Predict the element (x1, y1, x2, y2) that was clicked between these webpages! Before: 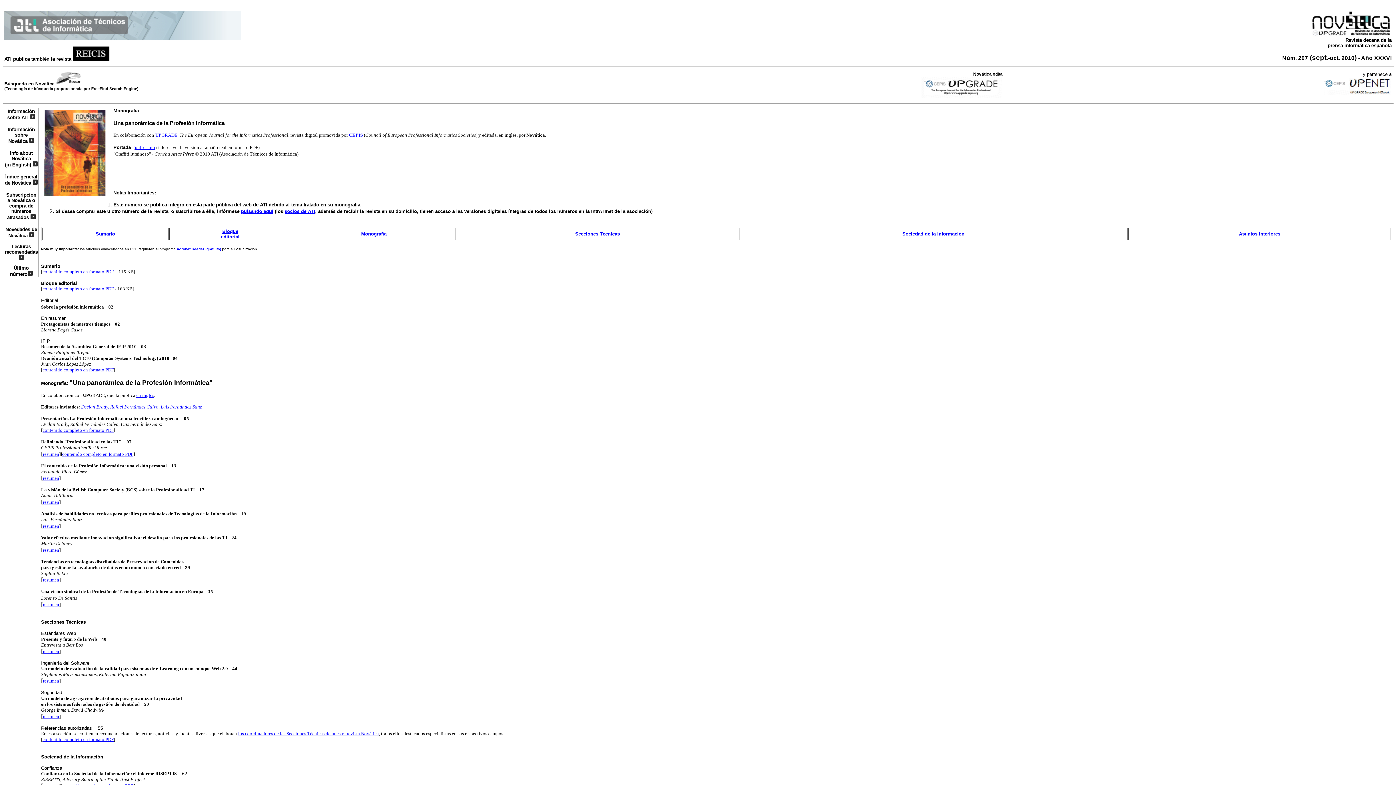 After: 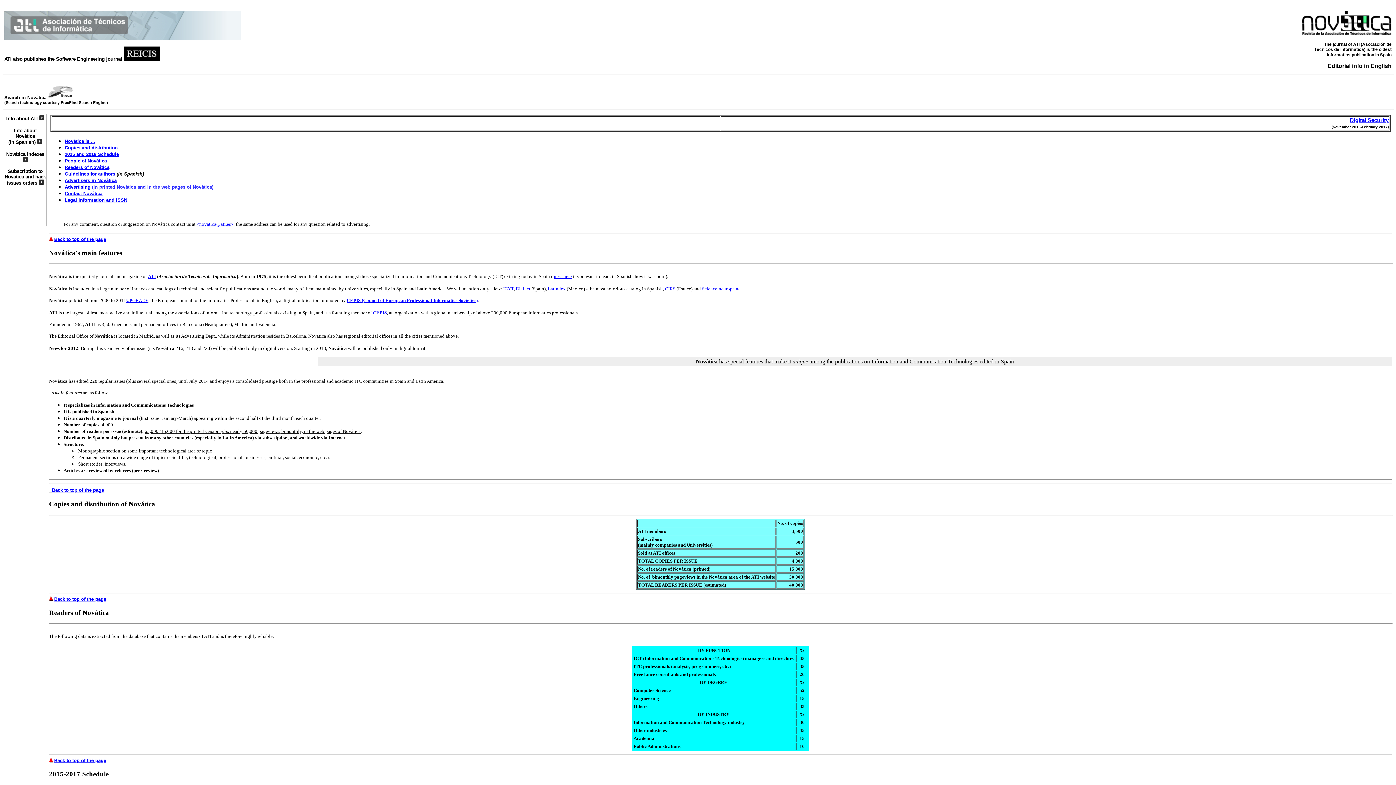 Action: bbox: (32, 162, 37, 167)